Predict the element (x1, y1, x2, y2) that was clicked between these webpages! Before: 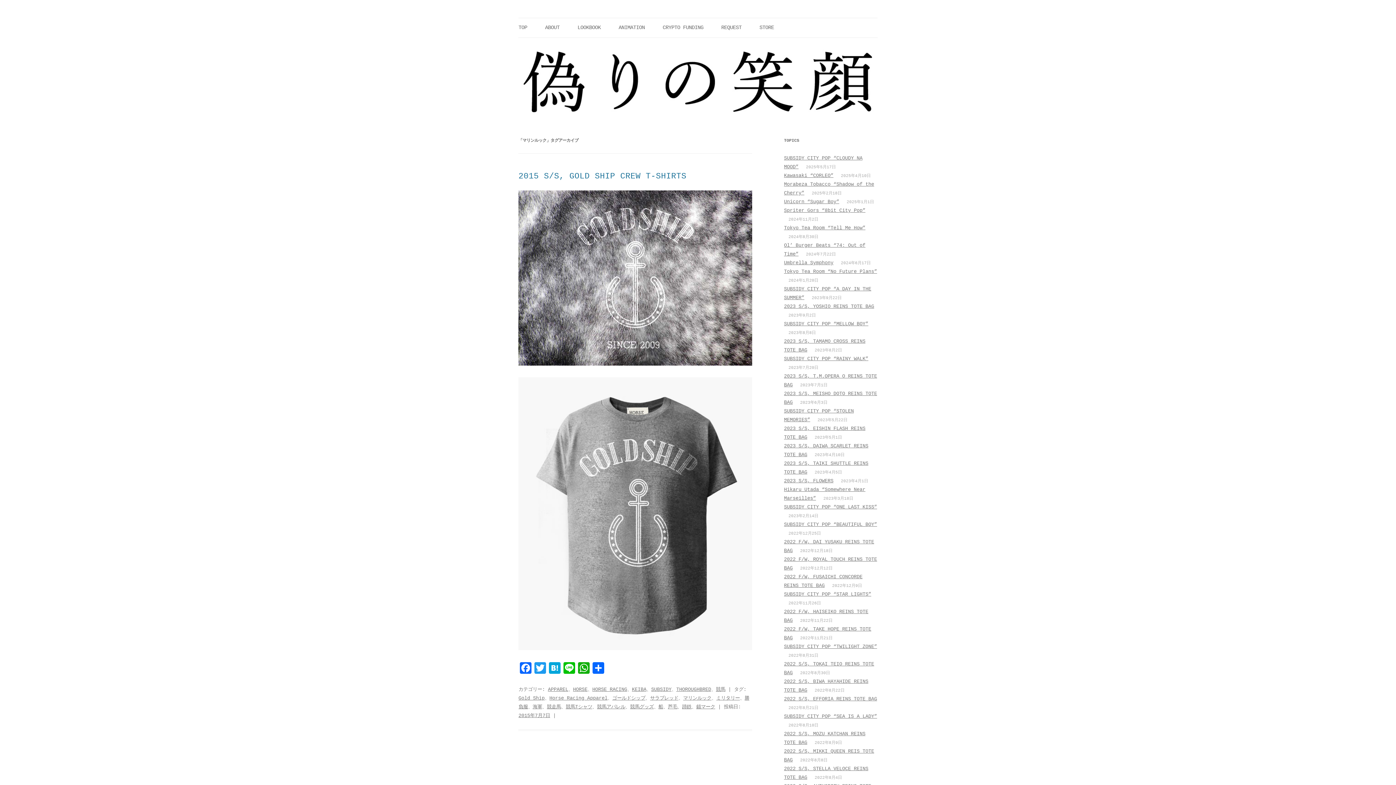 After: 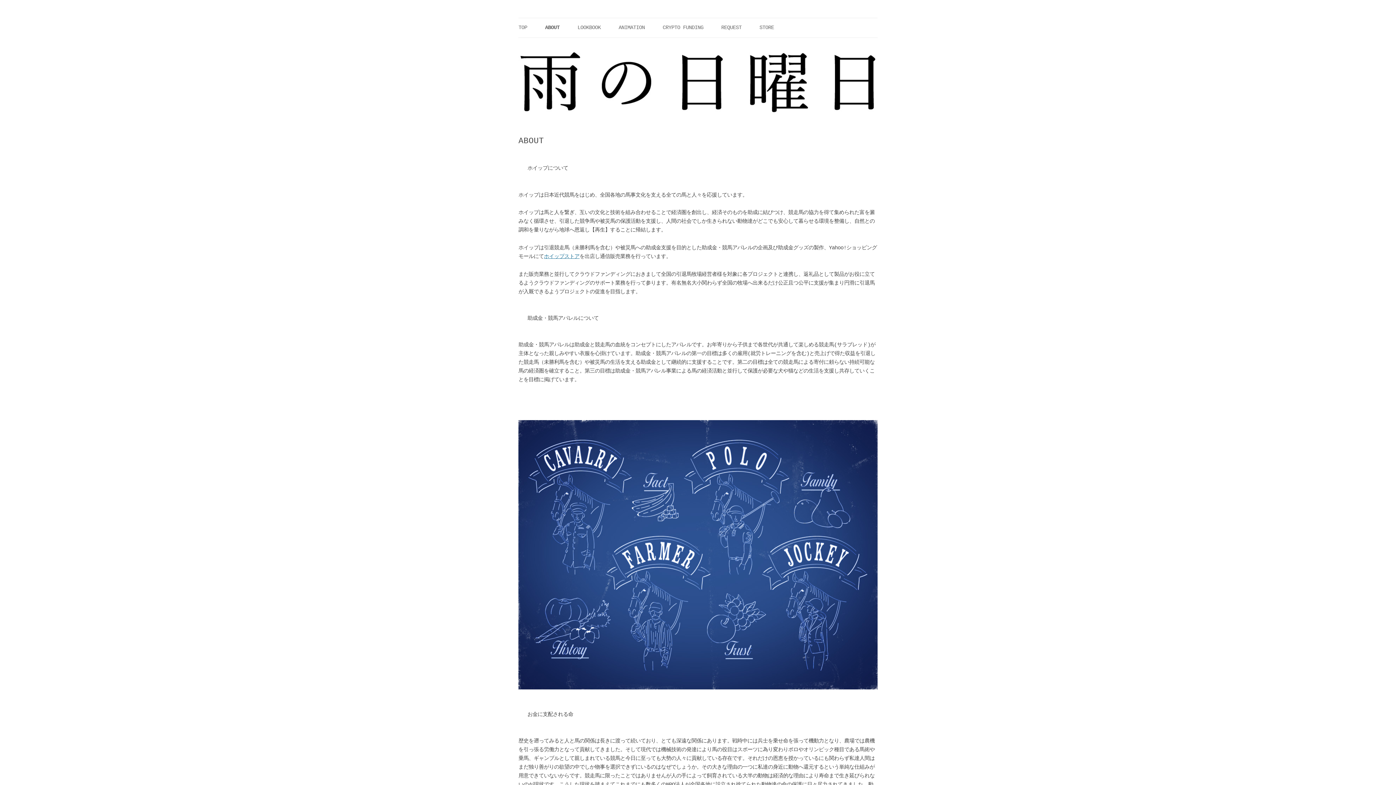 Action: label: ABOUT bbox: (545, 18, 559, 37)